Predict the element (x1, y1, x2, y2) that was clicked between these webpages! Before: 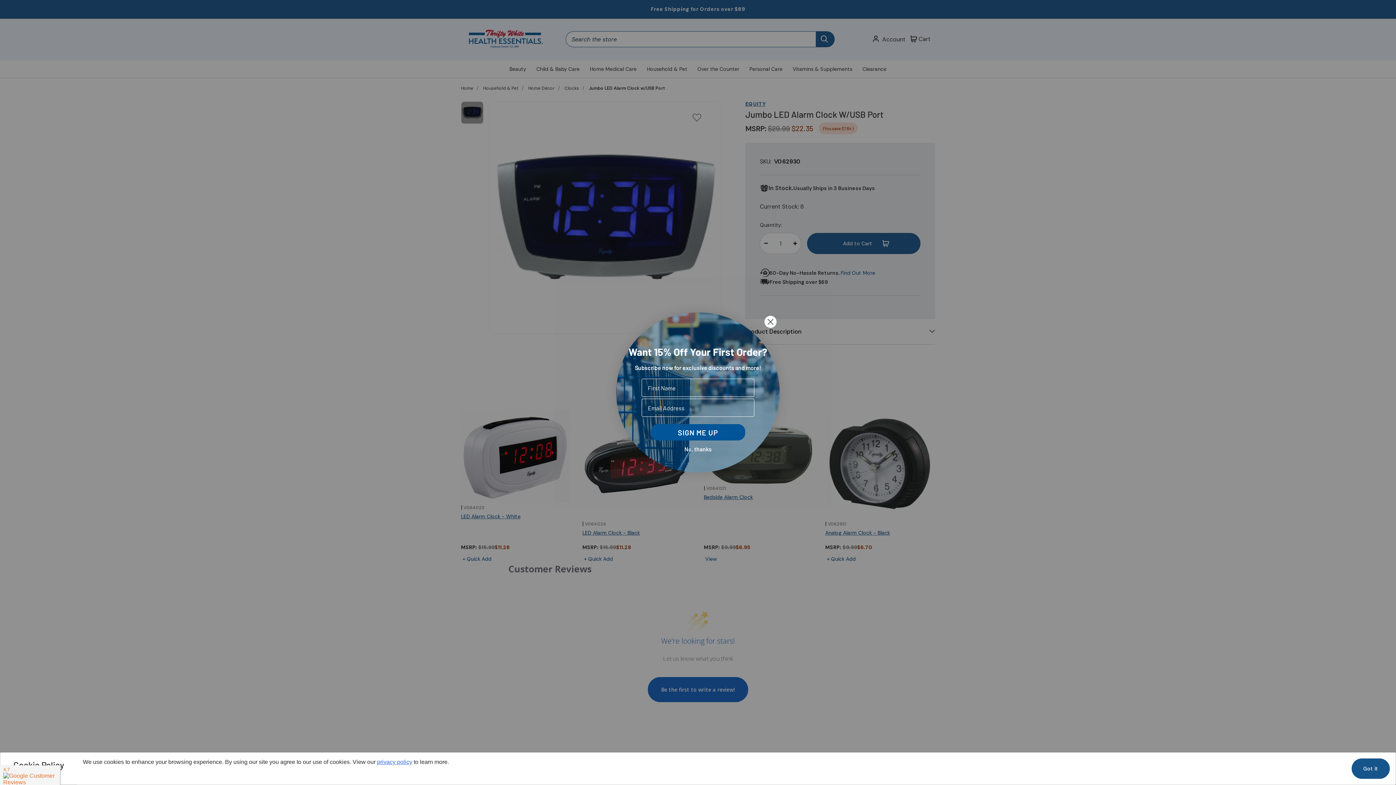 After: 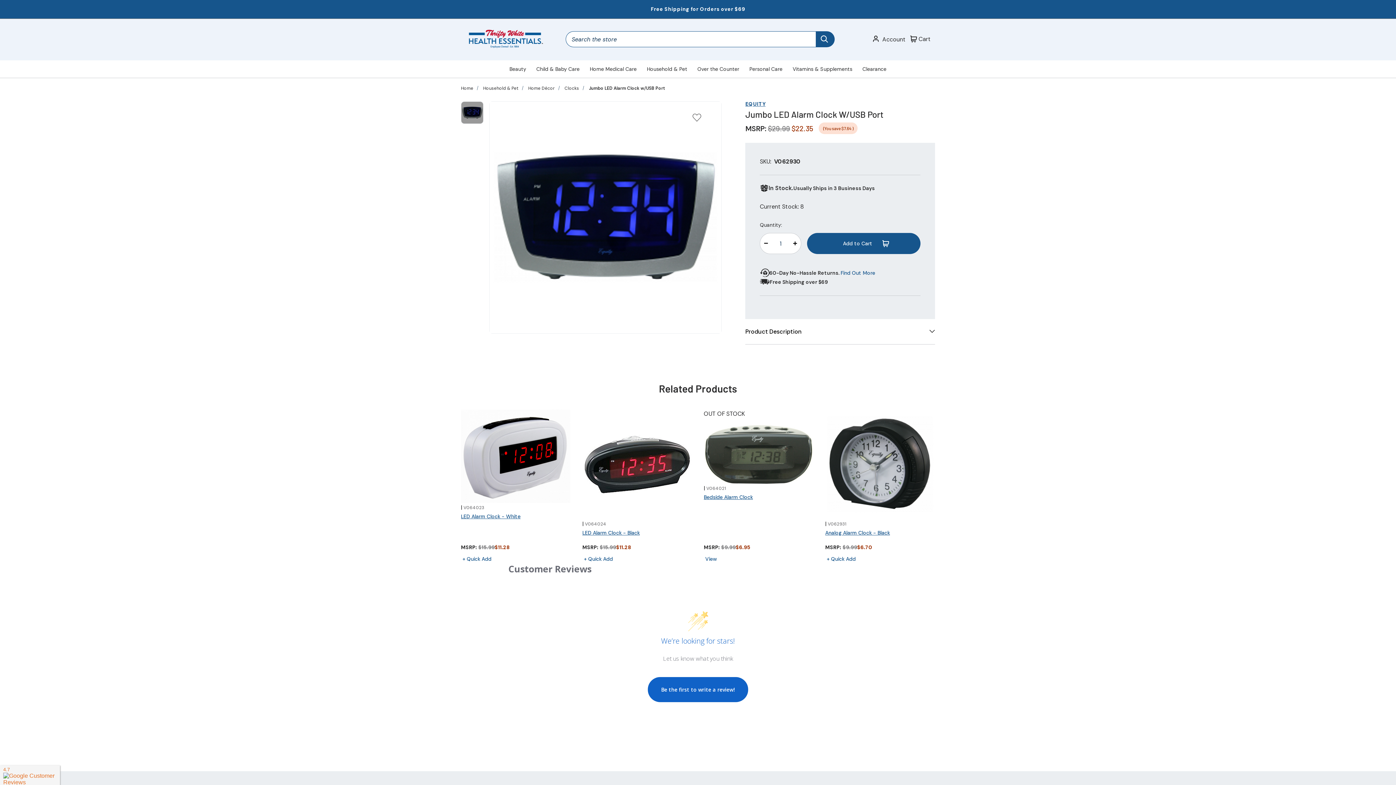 Action: label: Got it bbox: (1352, 758, 1390, 779)